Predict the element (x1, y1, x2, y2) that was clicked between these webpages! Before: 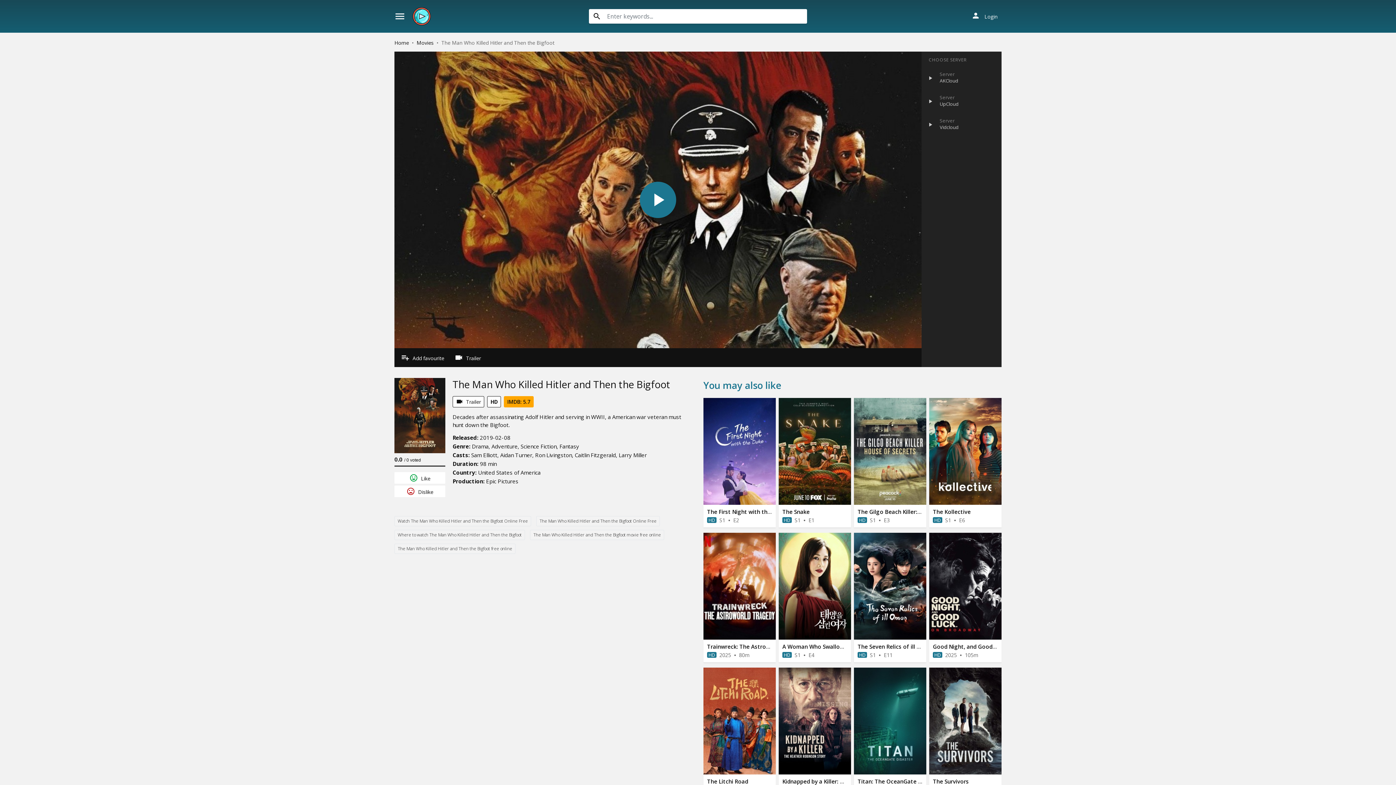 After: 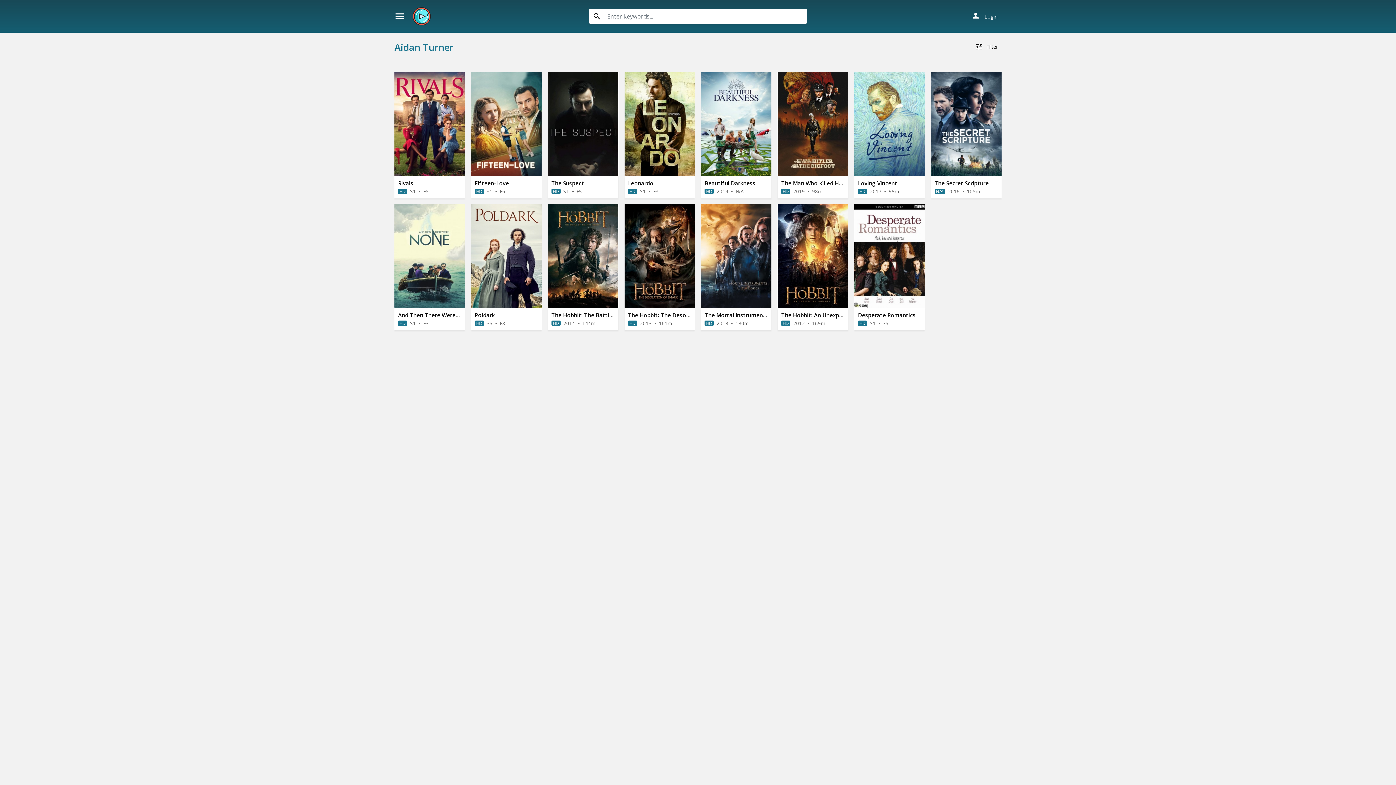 Action: bbox: (500, 451, 532, 458) label: Aidan Turner